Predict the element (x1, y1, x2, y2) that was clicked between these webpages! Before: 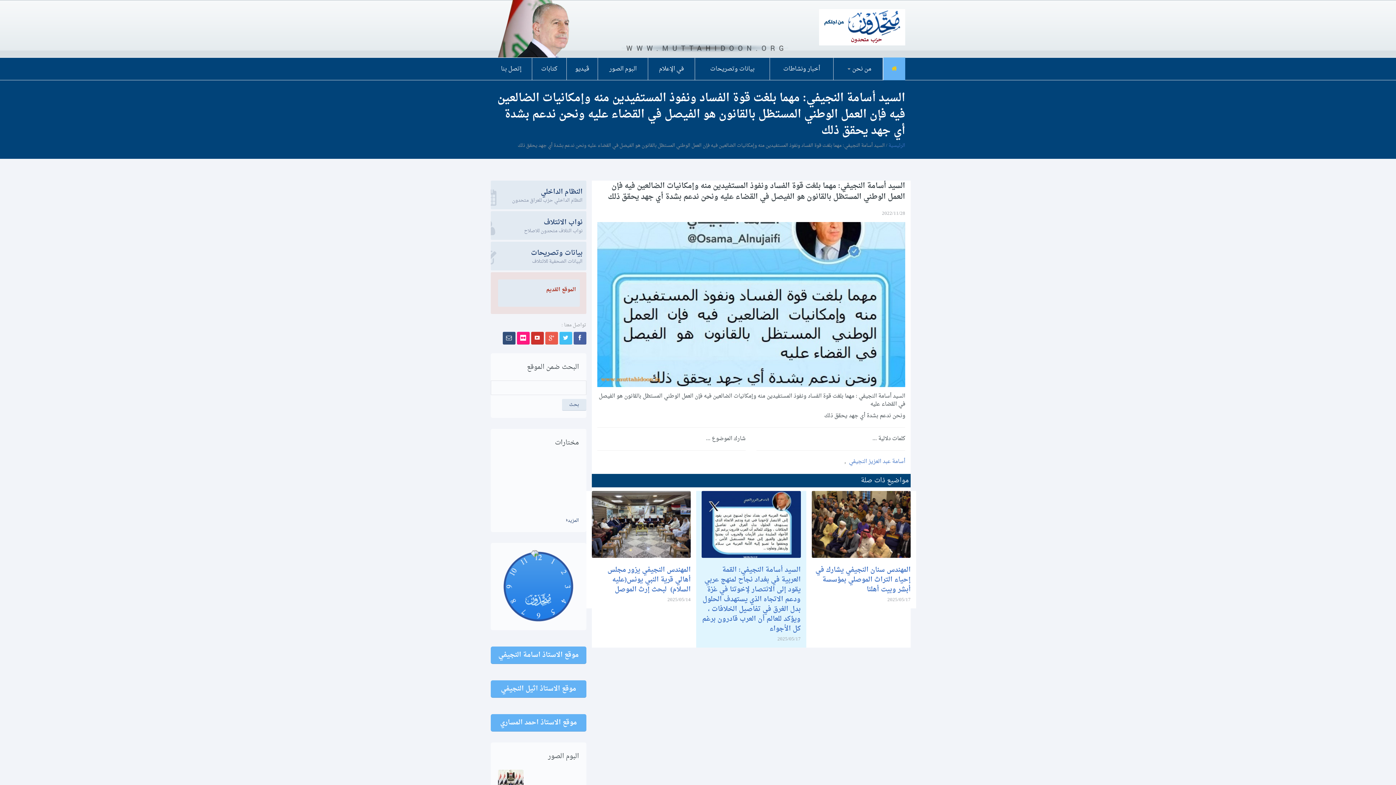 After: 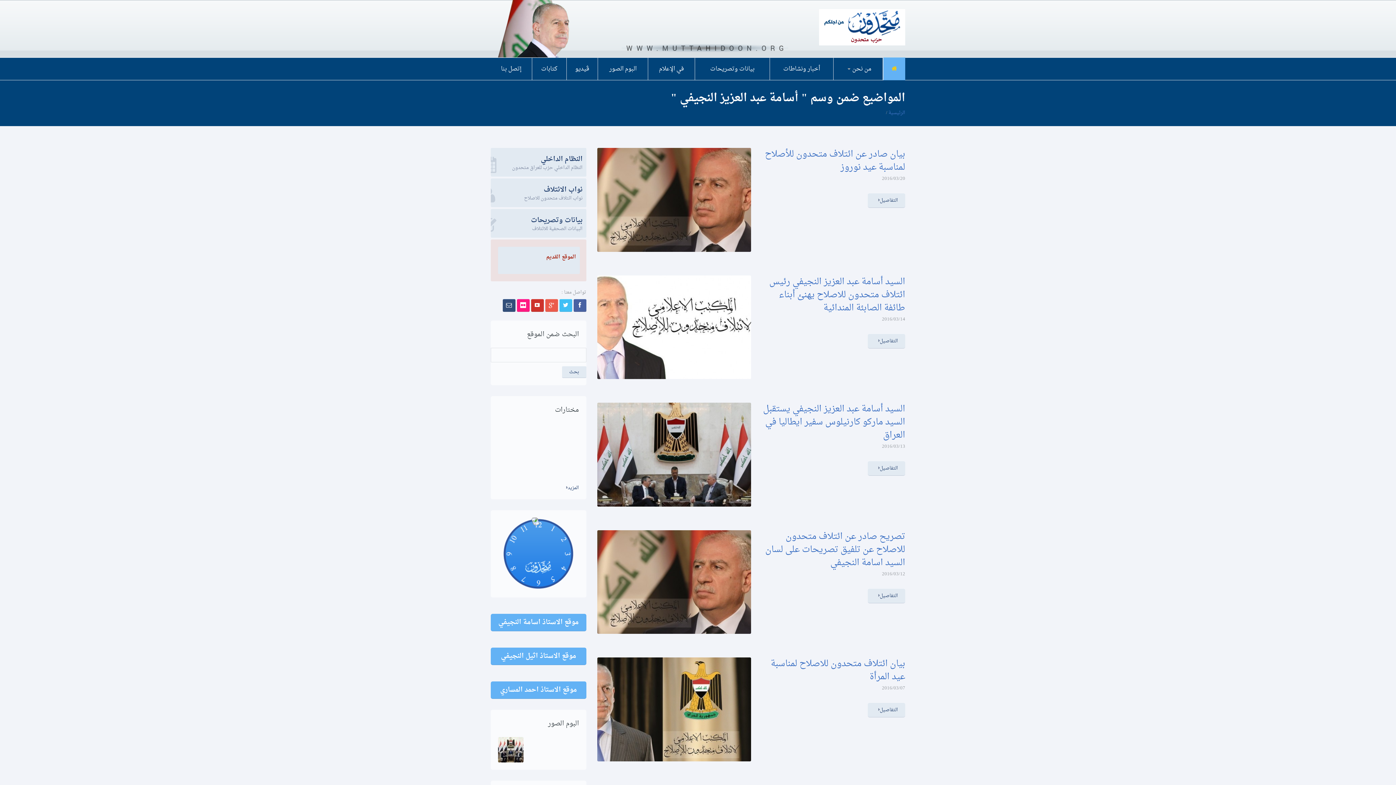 Action: bbox: (849, 456, 905, 467) label: أسامة عبد العزيز النجيفي